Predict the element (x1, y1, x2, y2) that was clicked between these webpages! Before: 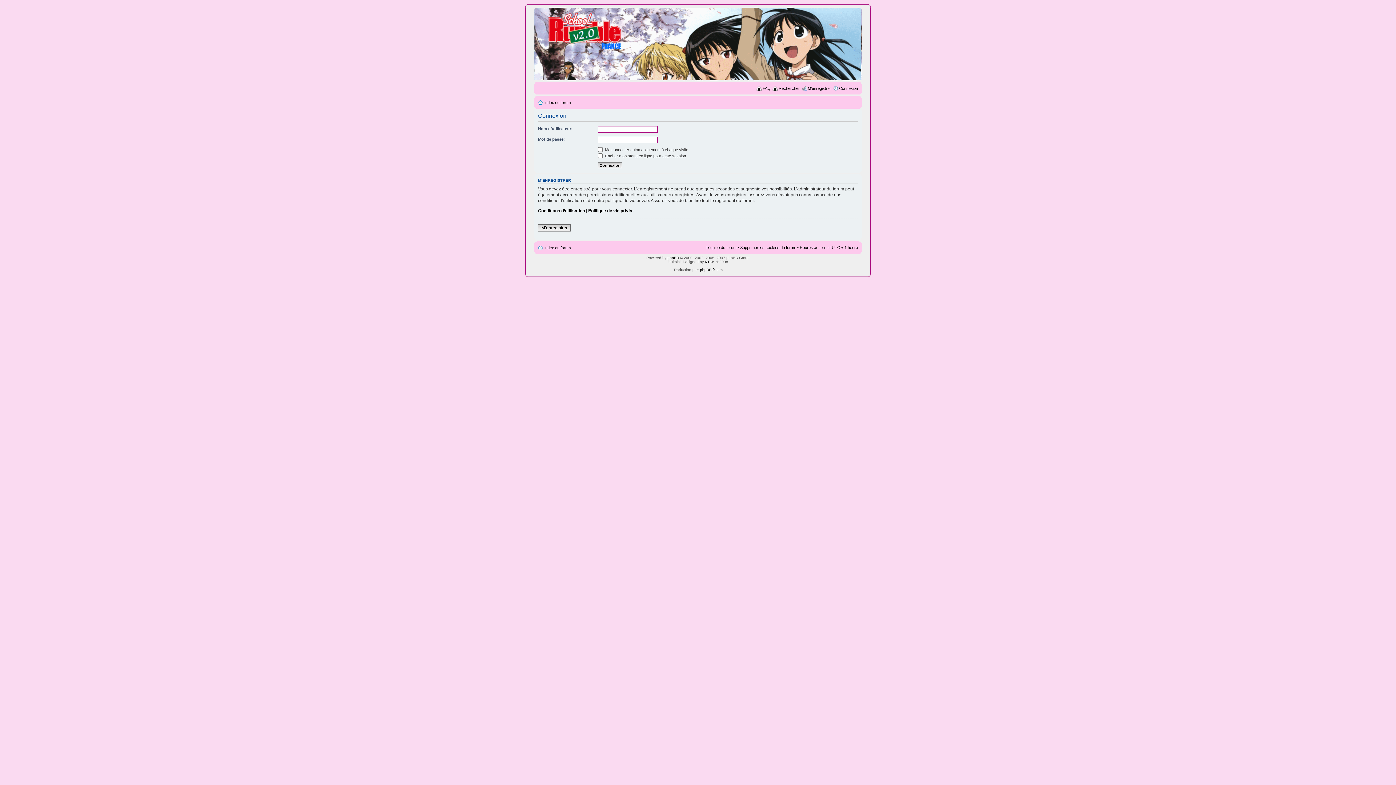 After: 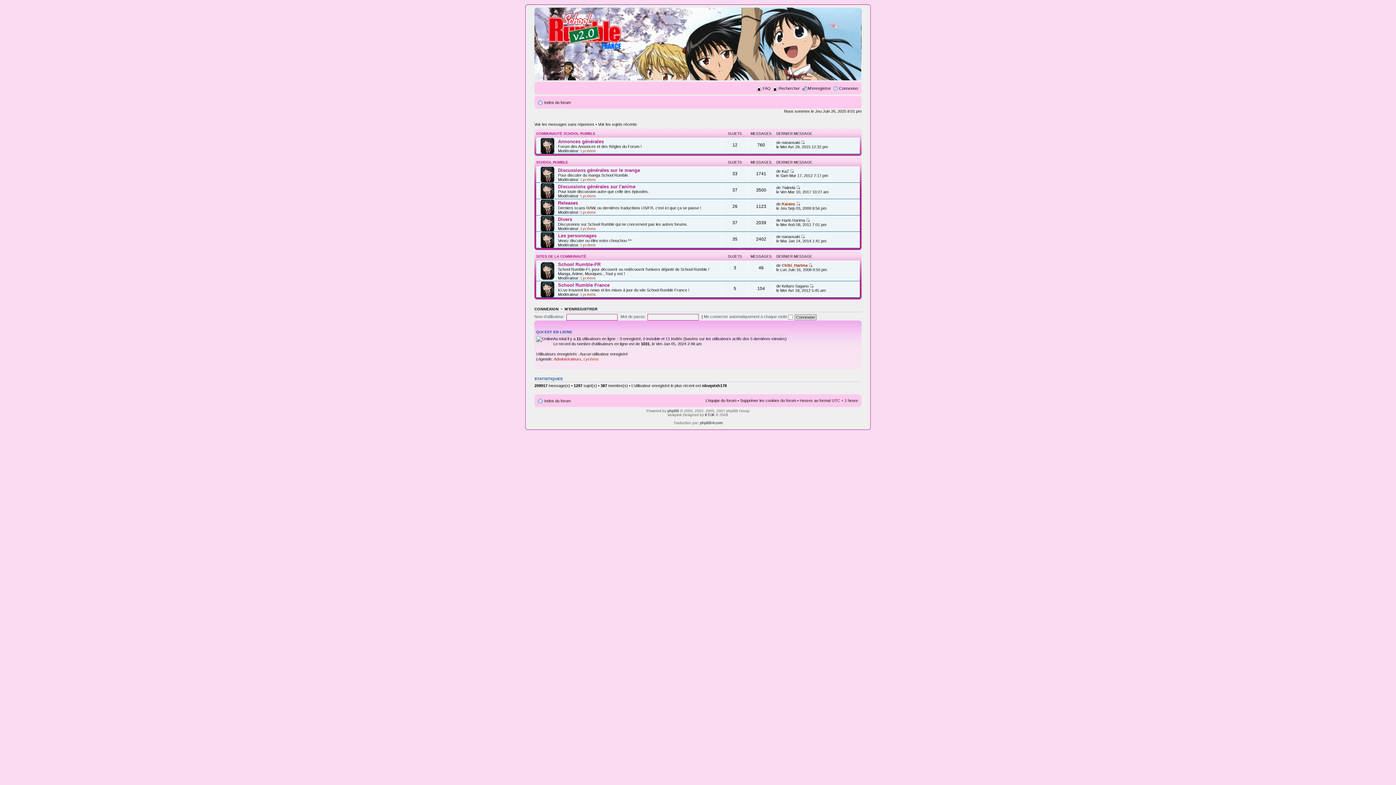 Action: label: Index du forum bbox: (544, 245, 570, 250)